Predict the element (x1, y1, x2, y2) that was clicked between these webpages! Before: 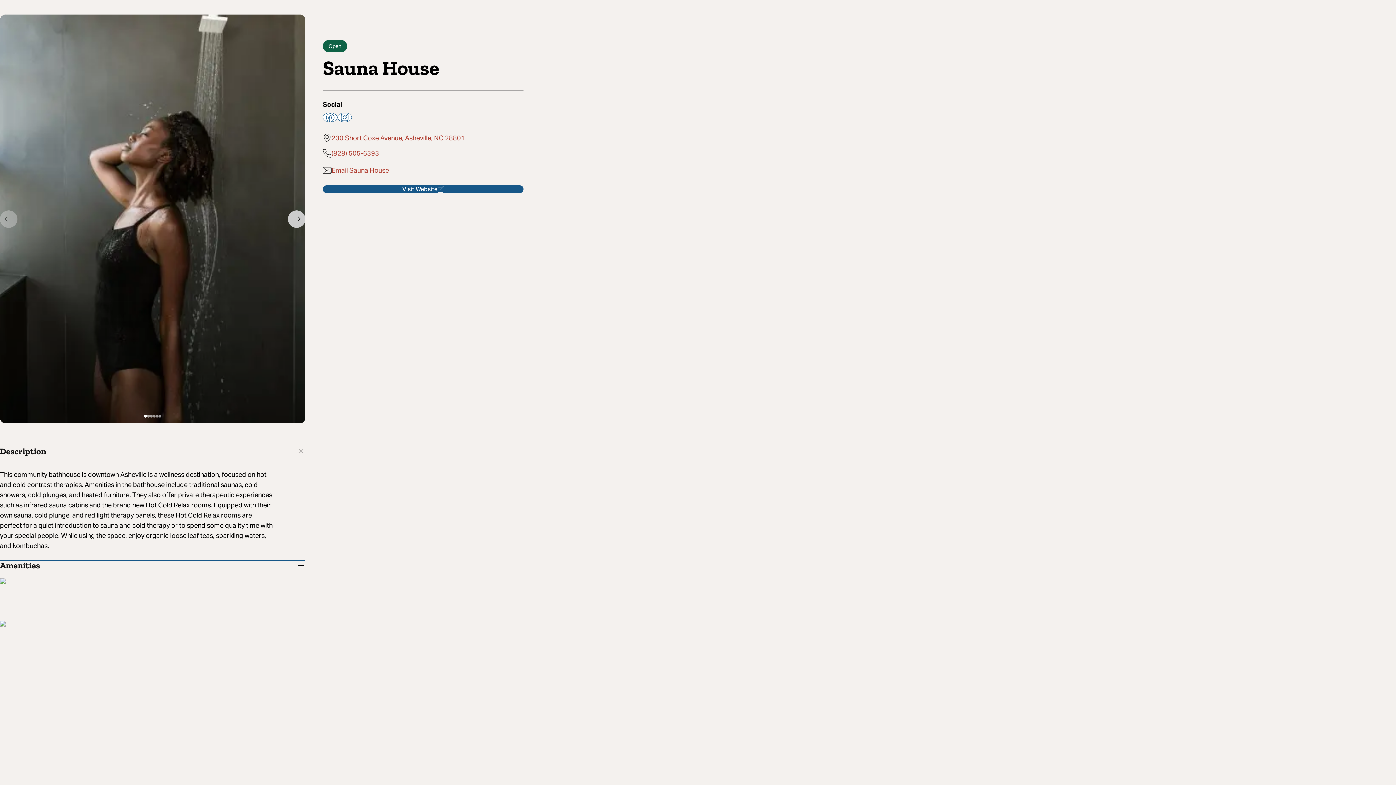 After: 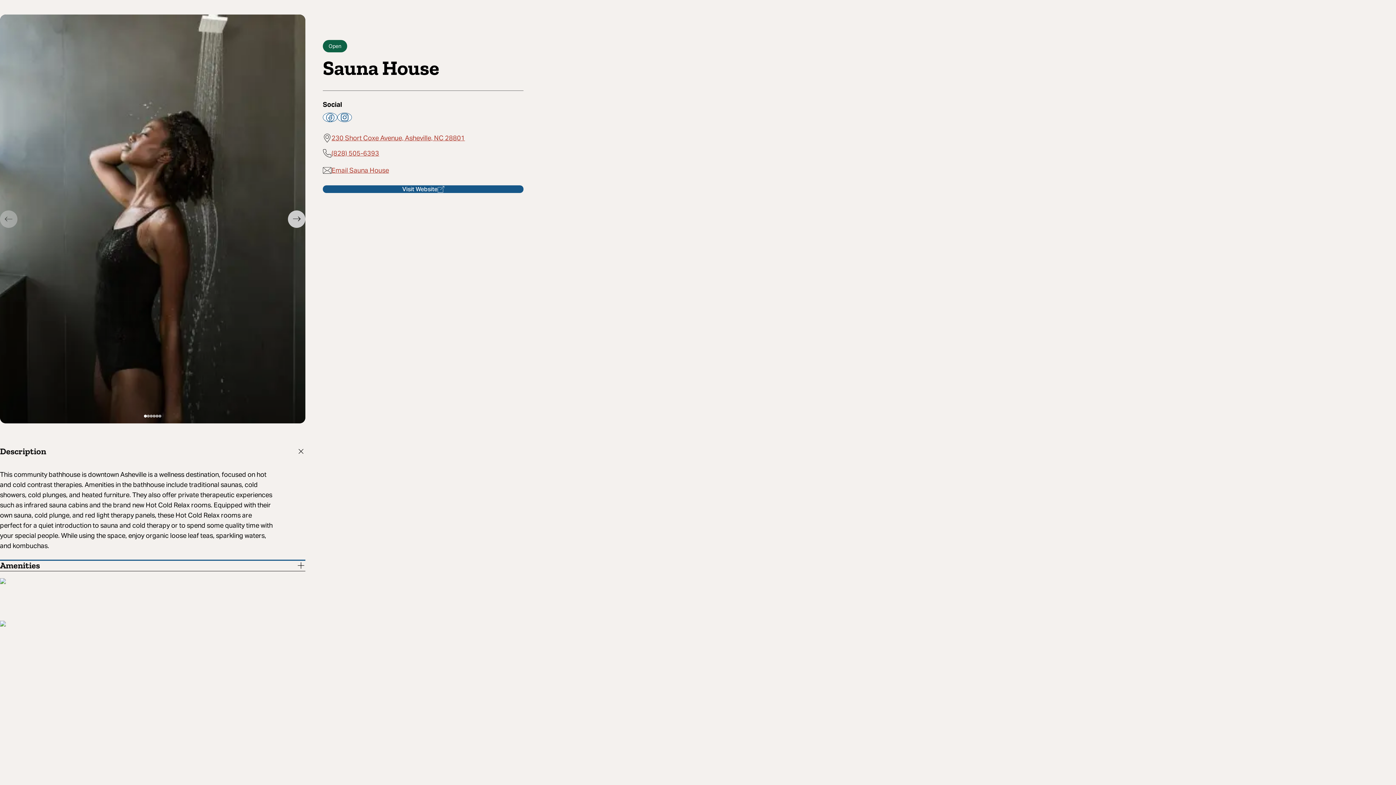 Action: label: Visit instagram bbox: (337, 112, 352, 122)